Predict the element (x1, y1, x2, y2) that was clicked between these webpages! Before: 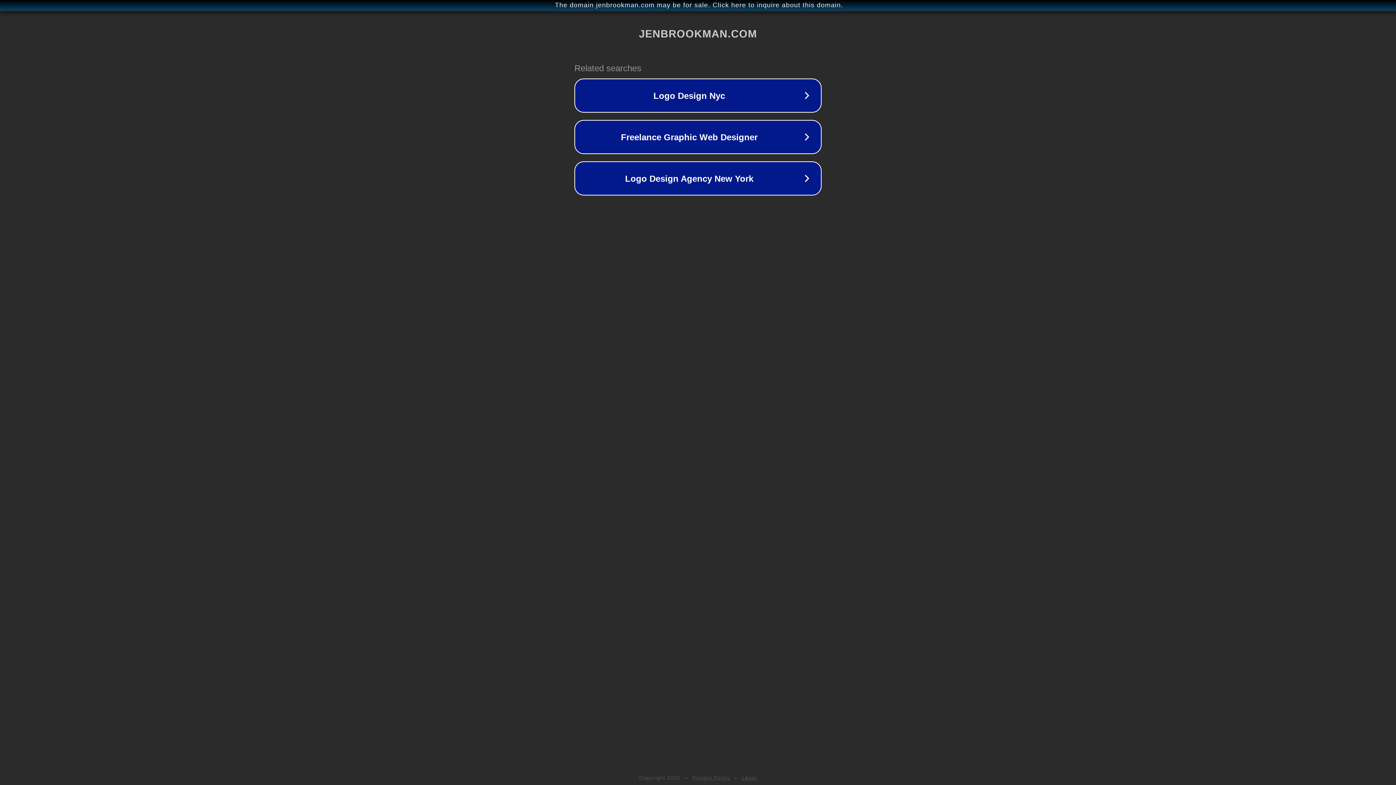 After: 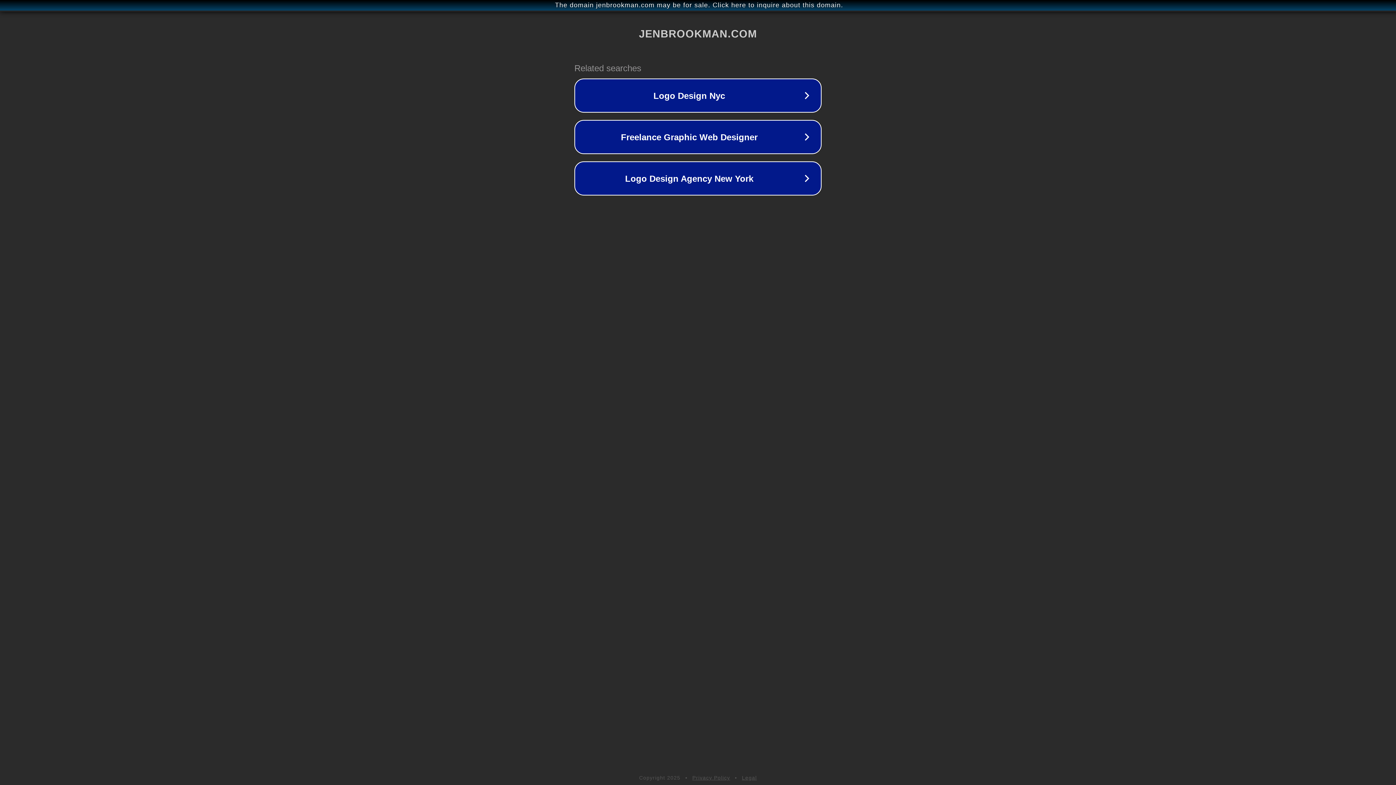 Action: bbox: (742, 775, 757, 781) label: Legal